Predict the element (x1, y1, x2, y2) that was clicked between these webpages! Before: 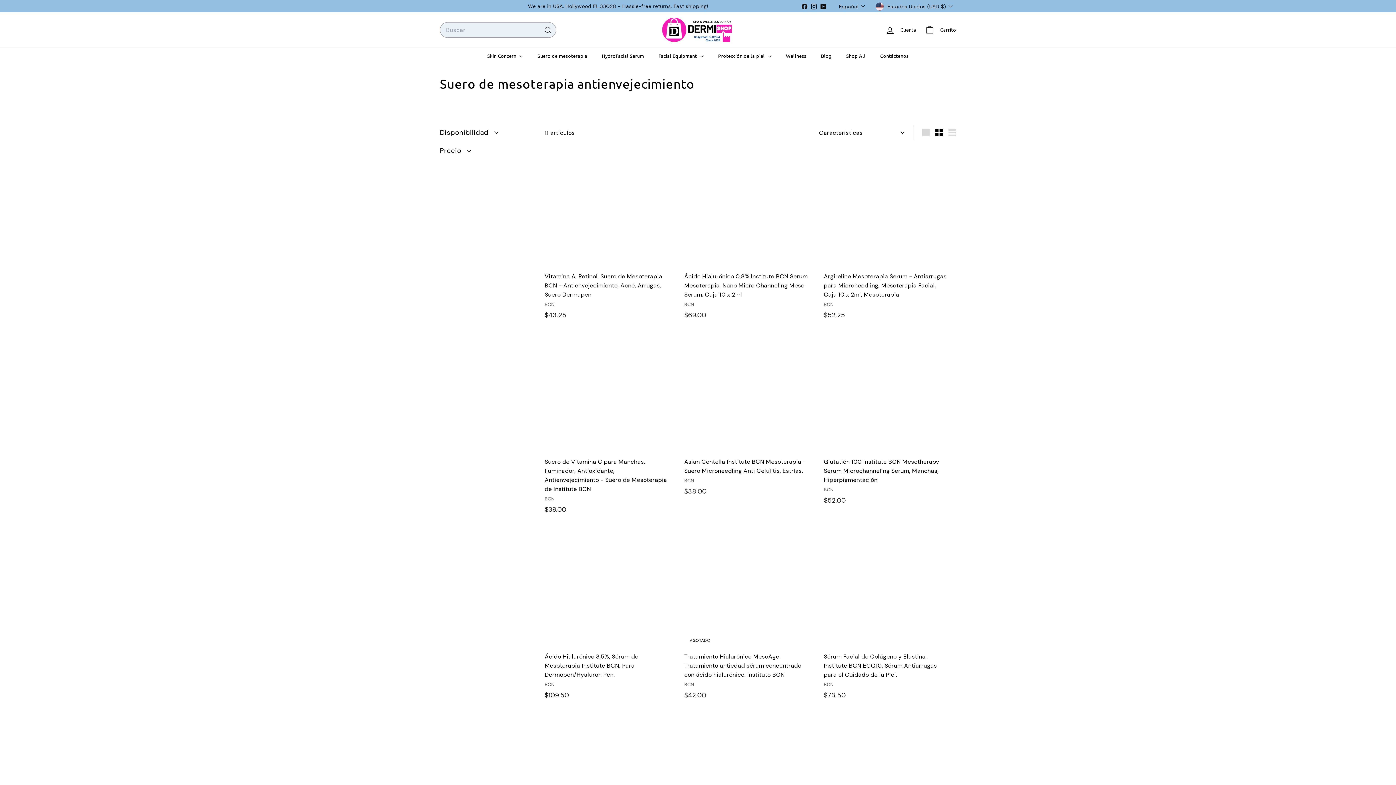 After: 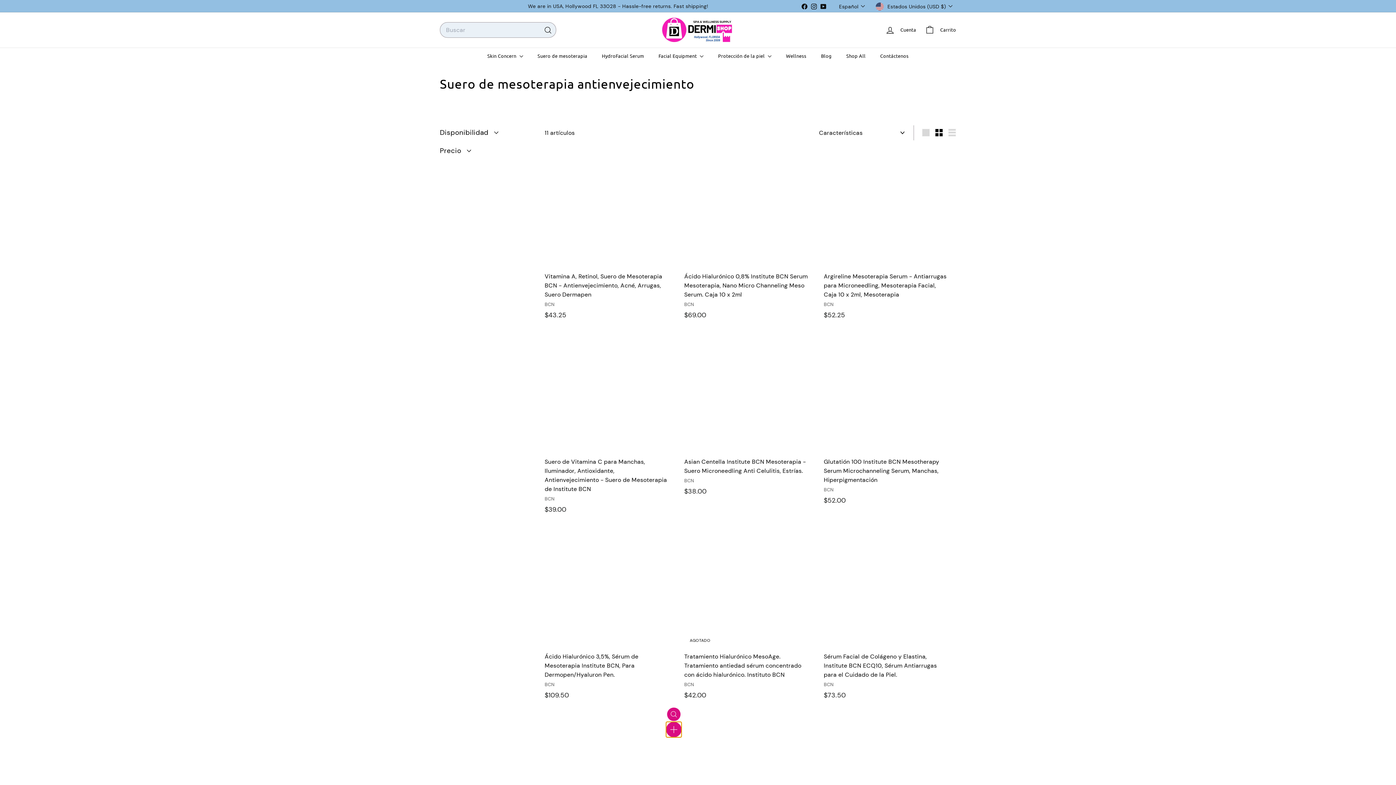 Action: label: Agregar al carrito bbox: (667, 725, 680, 738)